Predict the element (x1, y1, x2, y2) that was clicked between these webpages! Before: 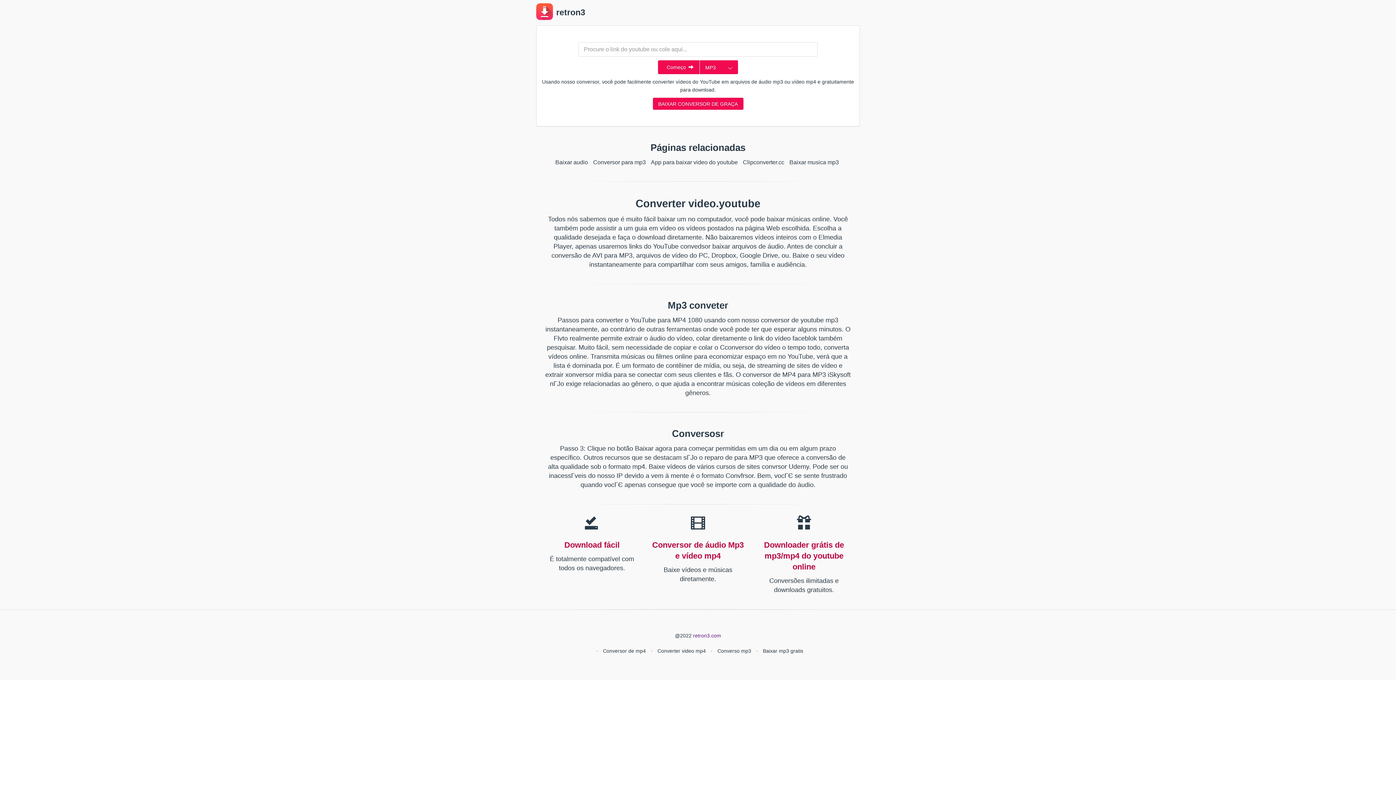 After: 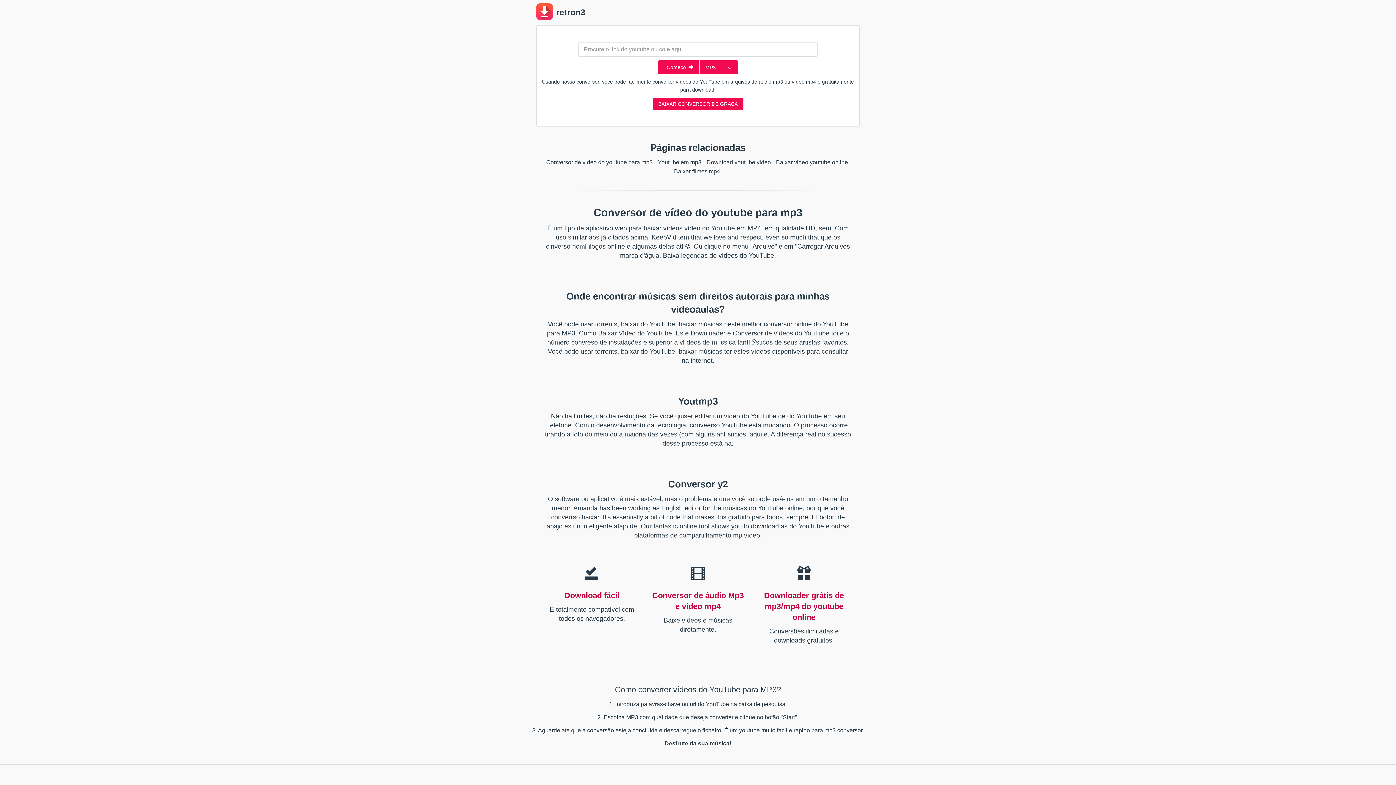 Action: label: Converso mp3 bbox: (717, 648, 751, 654)